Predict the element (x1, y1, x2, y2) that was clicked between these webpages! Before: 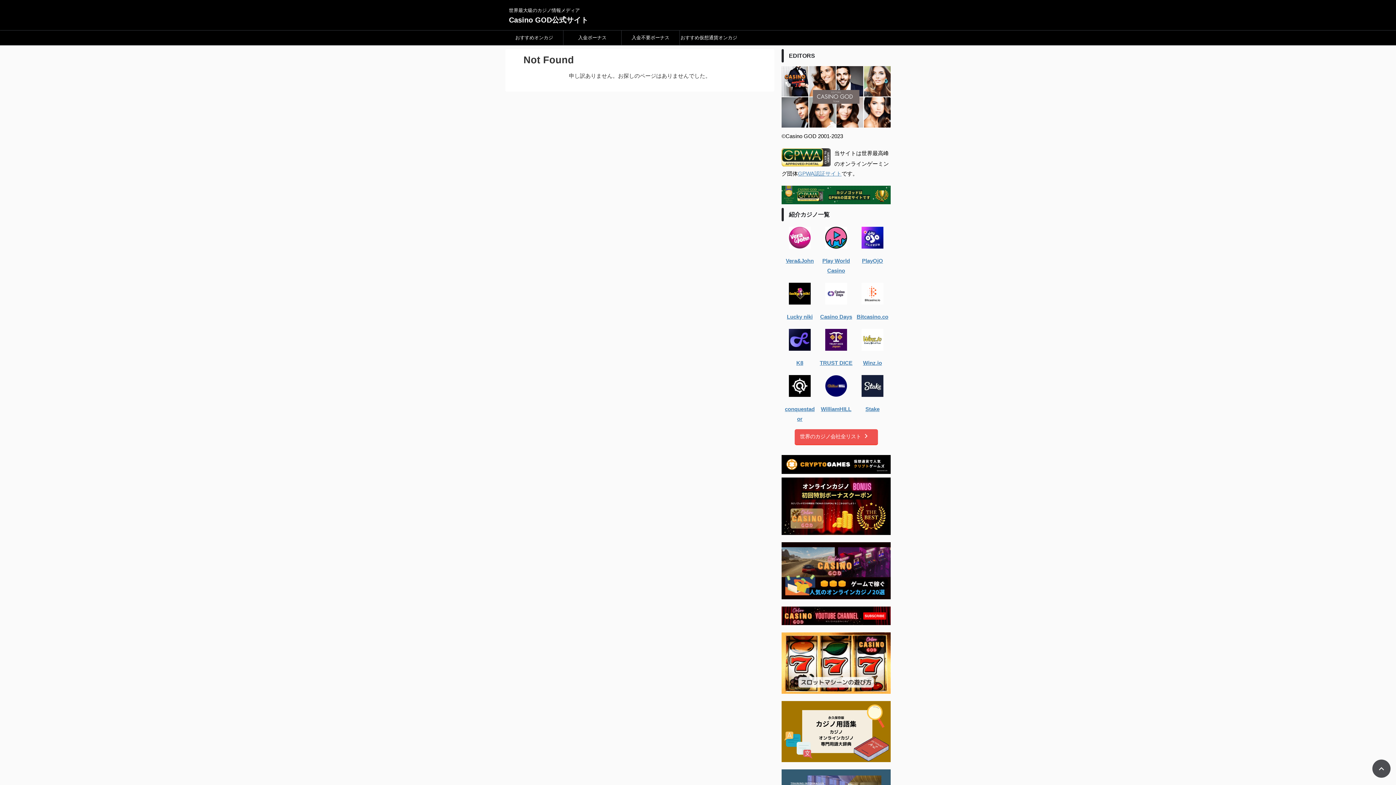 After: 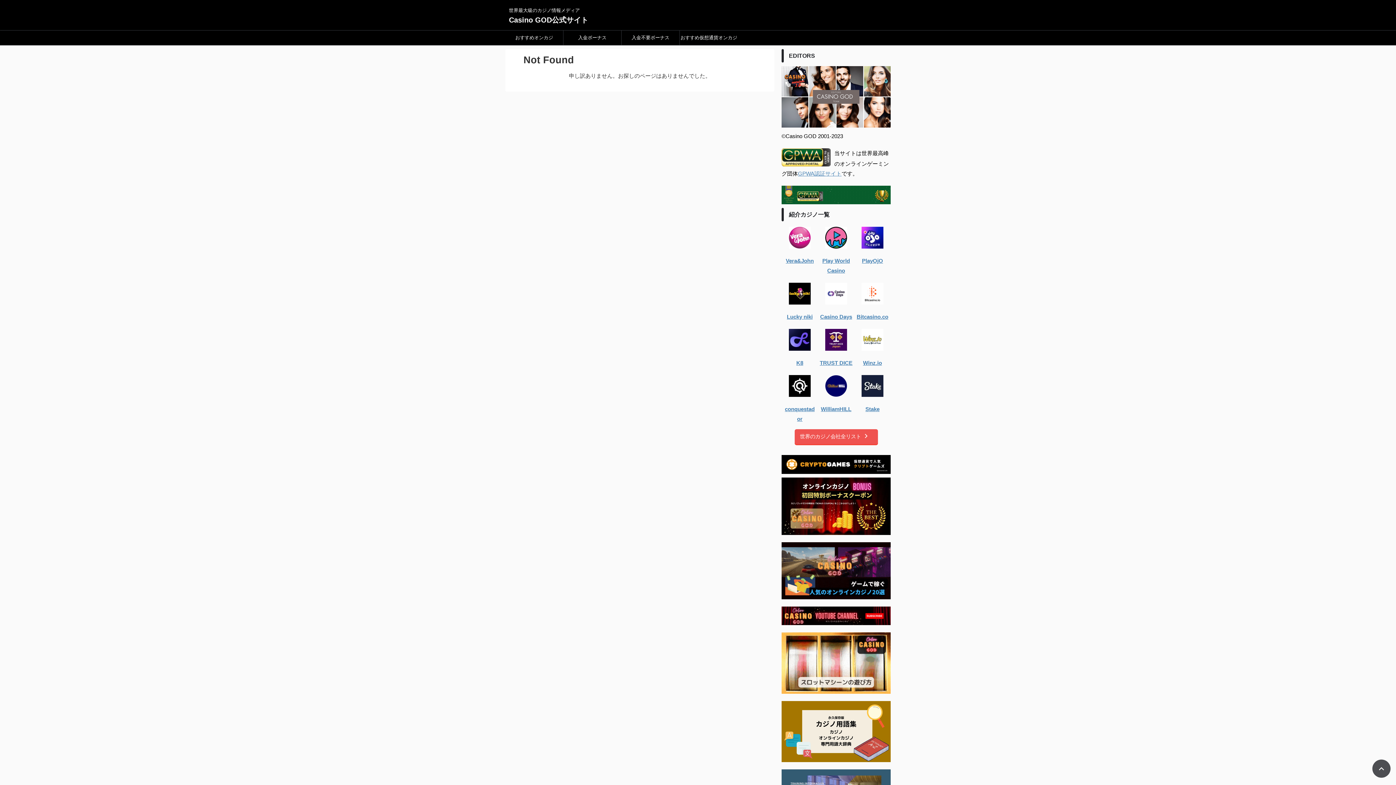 Action: label: Winz.io bbox: (863, 359, 882, 366)